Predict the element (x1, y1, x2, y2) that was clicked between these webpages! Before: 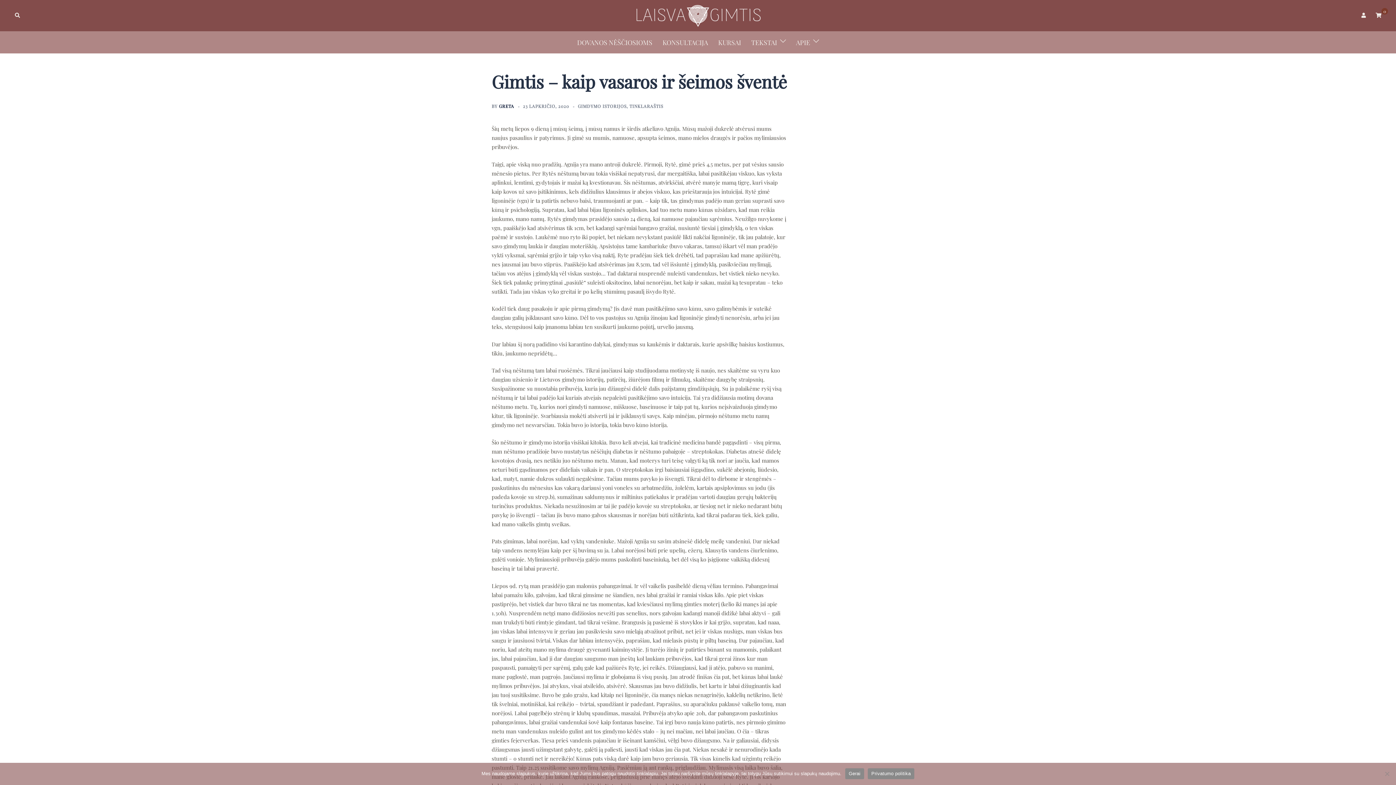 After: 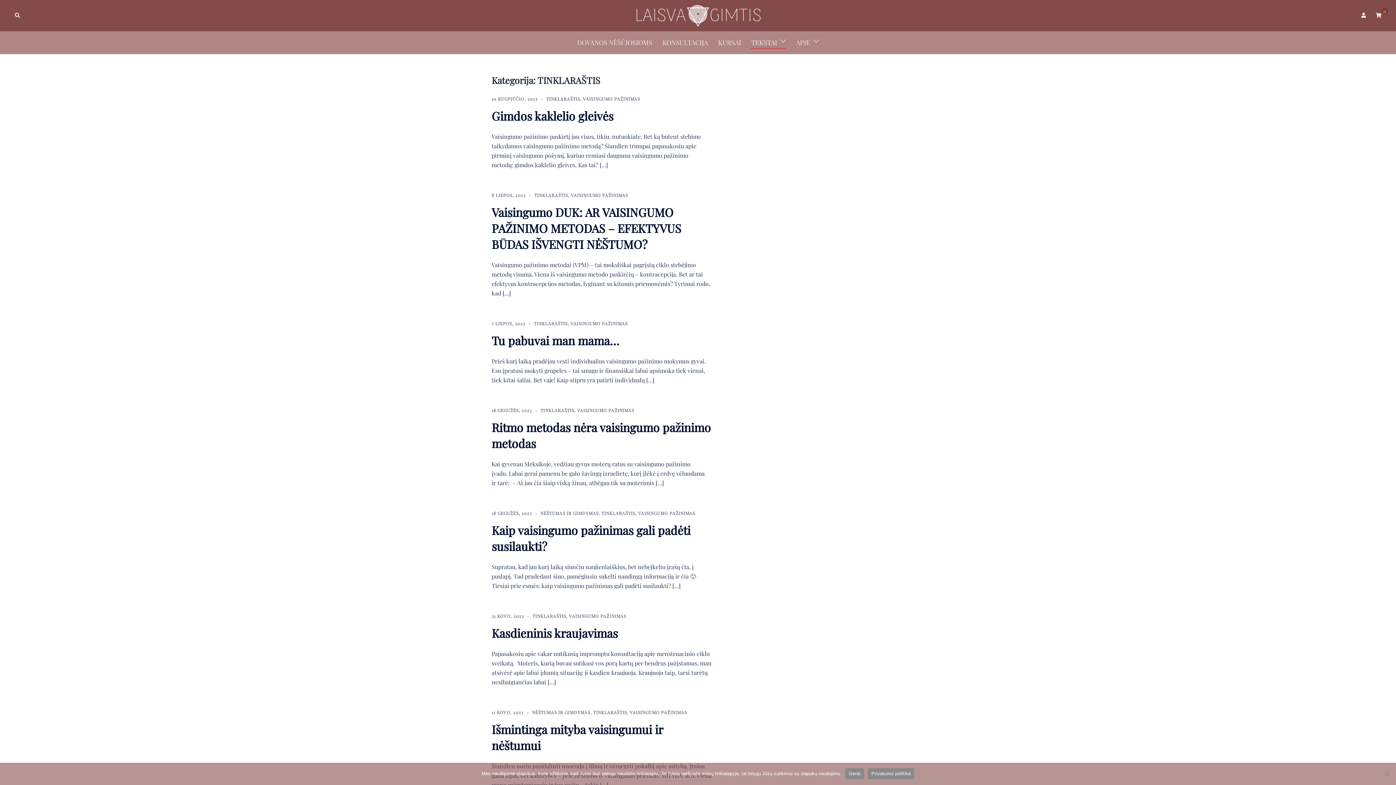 Action: label: TINKLARAŠTIS bbox: (629, 103, 663, 109)